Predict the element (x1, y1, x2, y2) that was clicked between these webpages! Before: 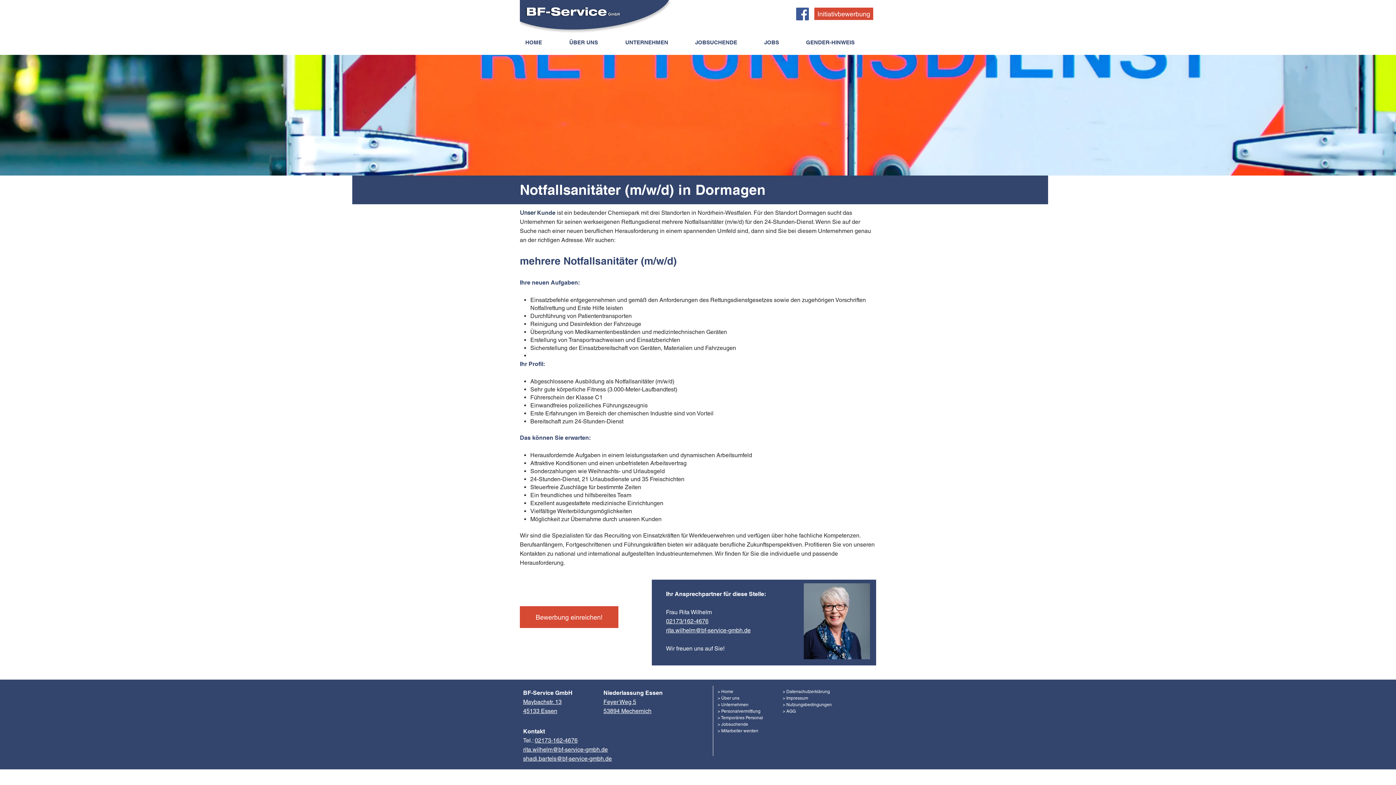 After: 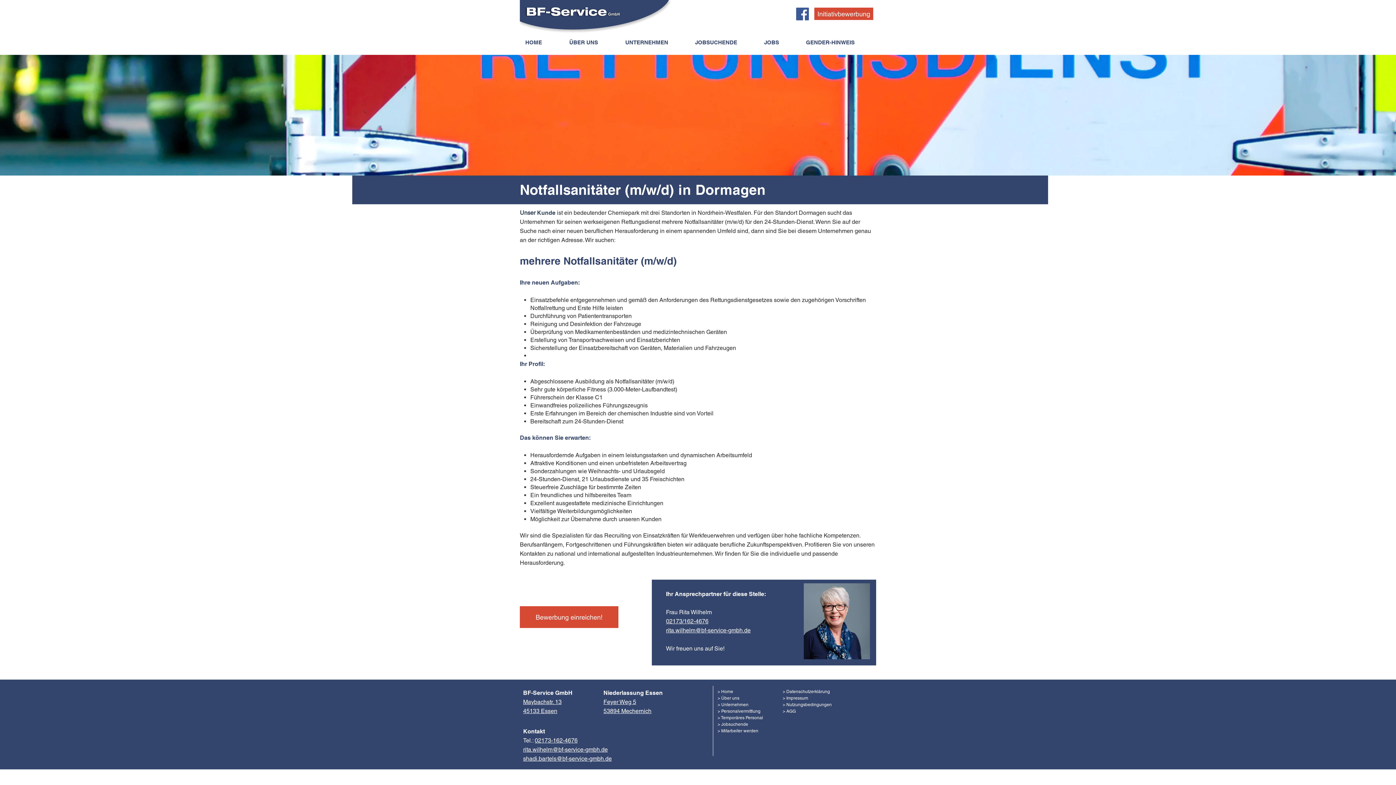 Action: bbox: (758, 35, 800, 49) label: JOBS